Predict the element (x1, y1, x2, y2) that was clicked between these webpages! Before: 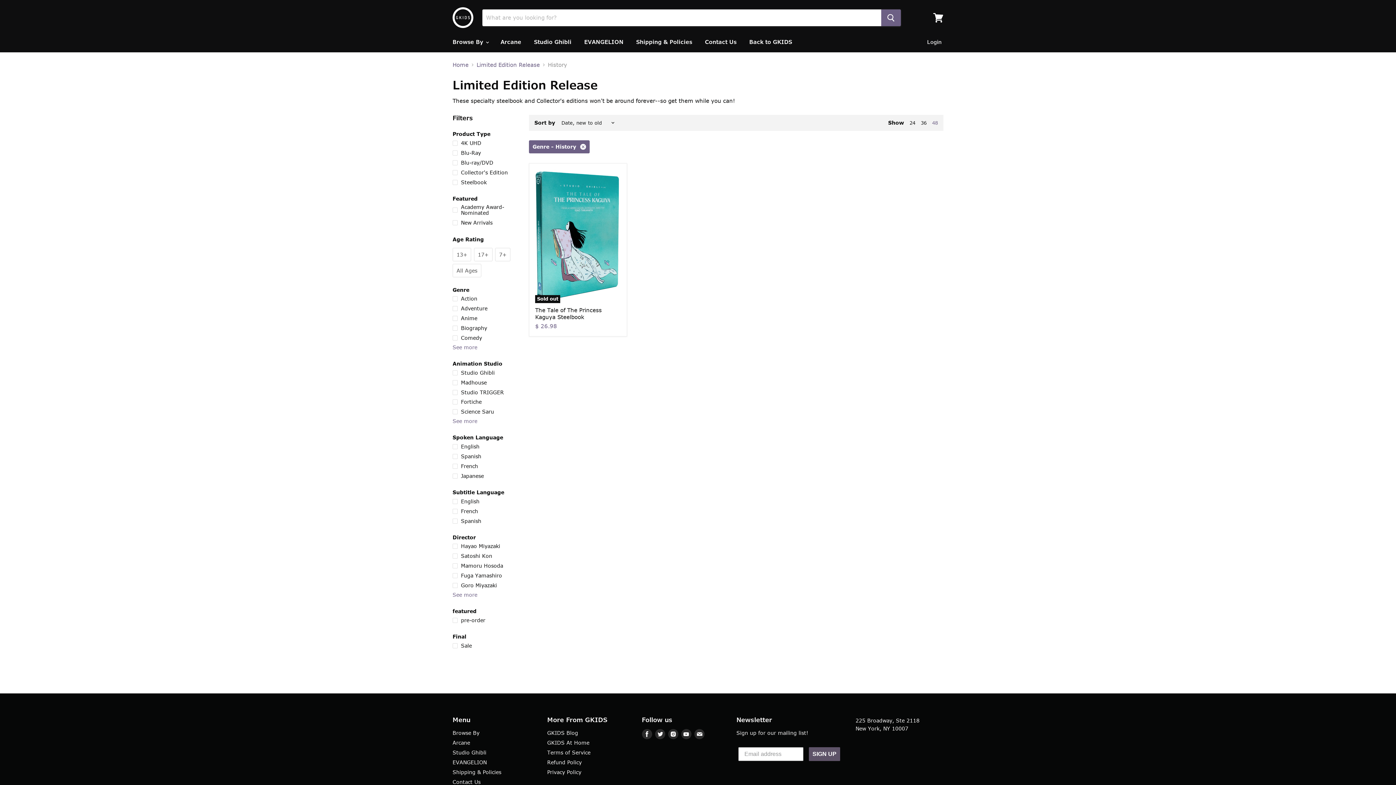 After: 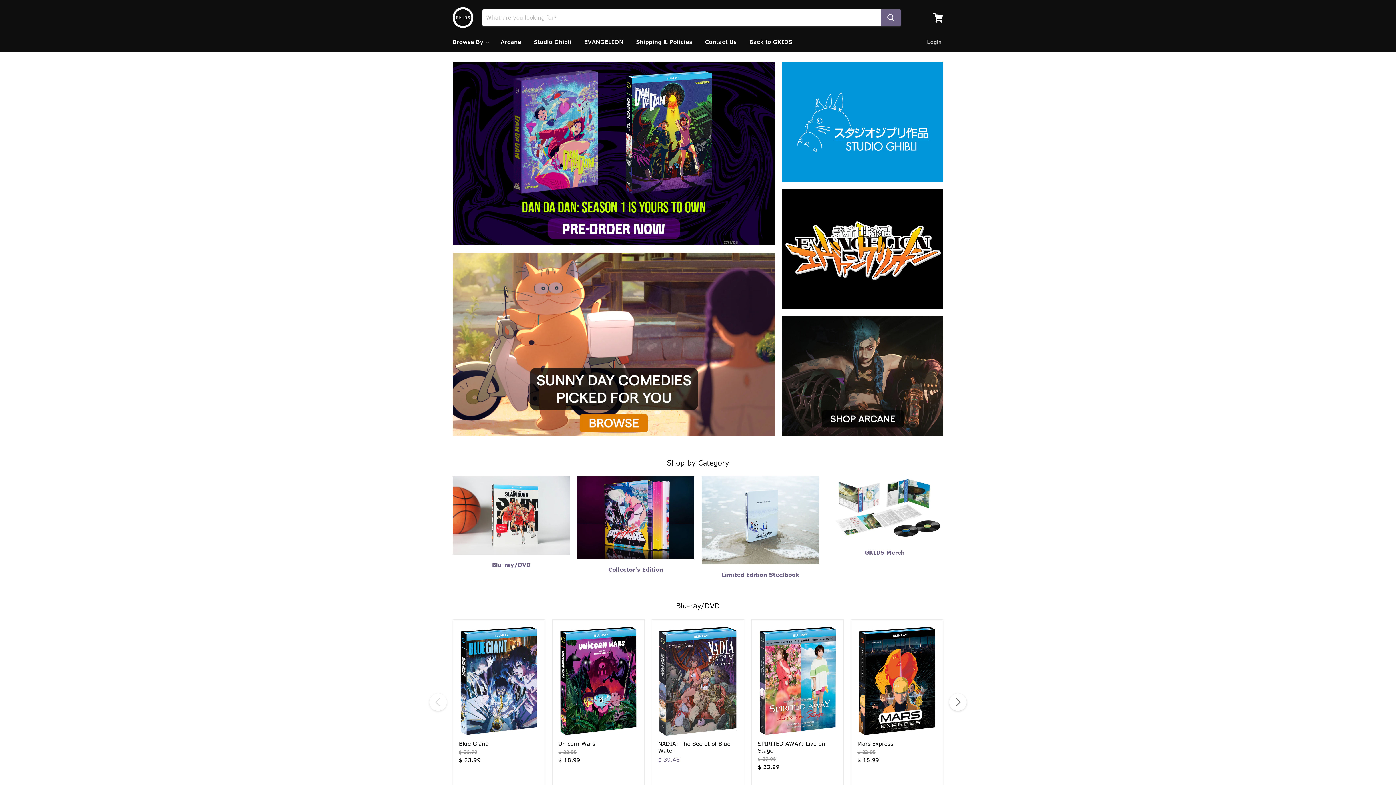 Action: bbox: (452, 7, 473, 28)